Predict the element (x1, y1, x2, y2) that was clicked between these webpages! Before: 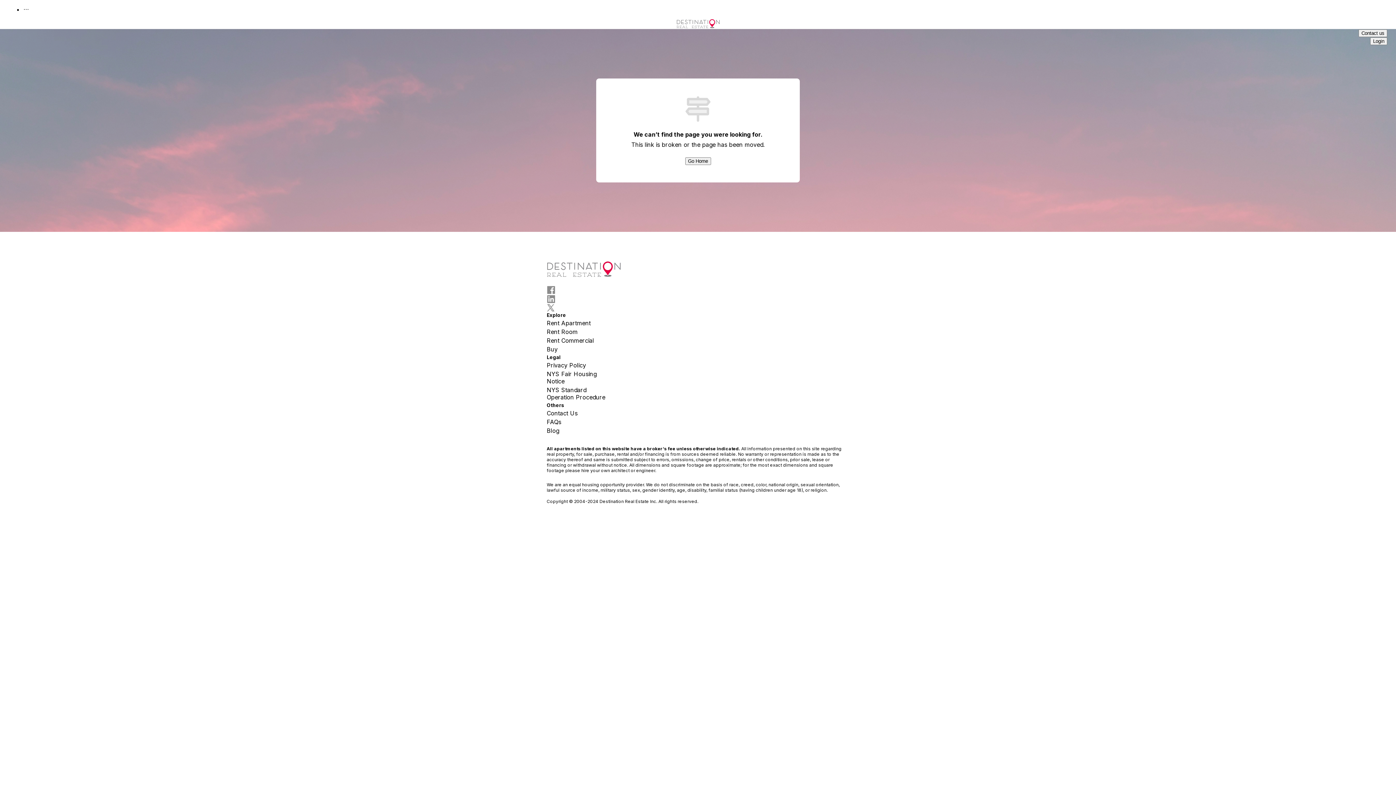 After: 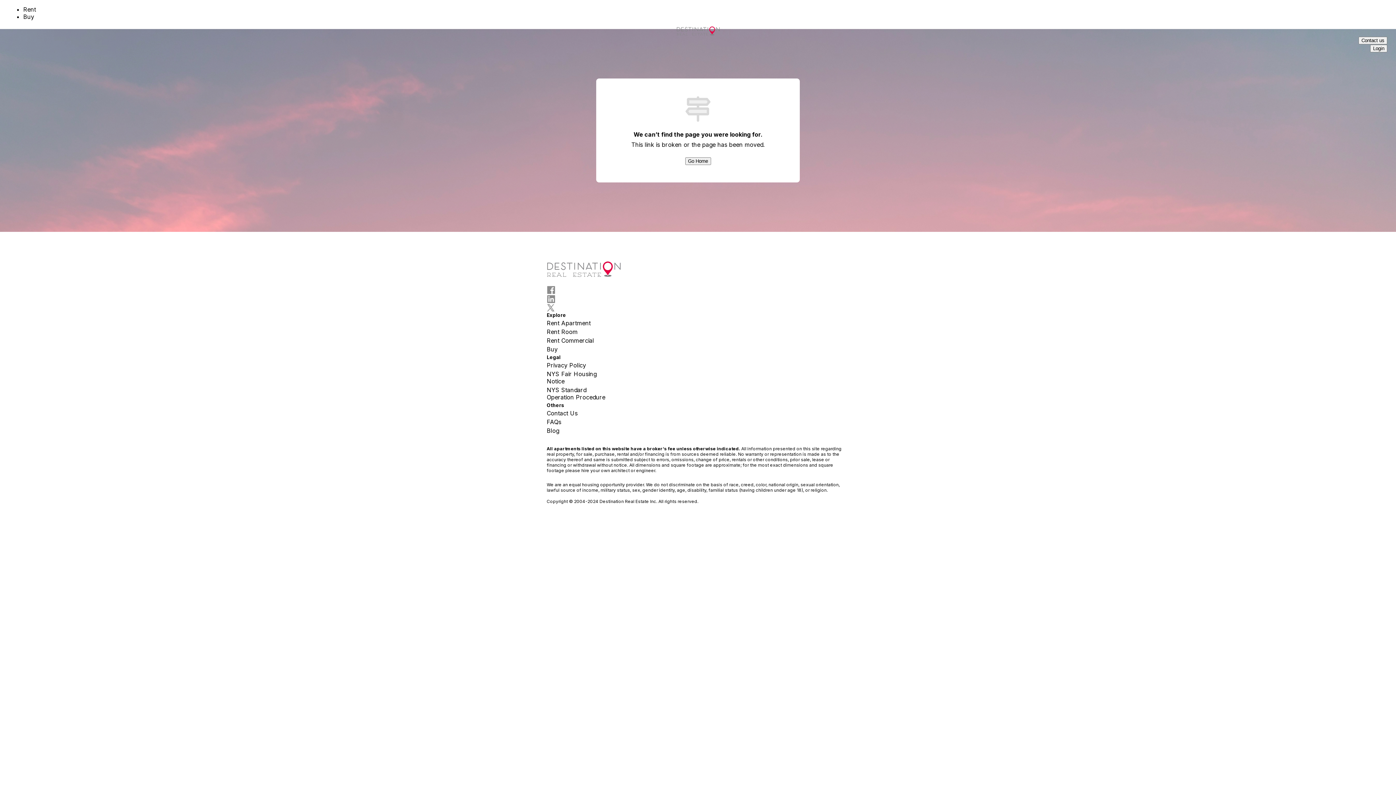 Action: bbox: (546, 361, 586, 369) label: Privacy Policy